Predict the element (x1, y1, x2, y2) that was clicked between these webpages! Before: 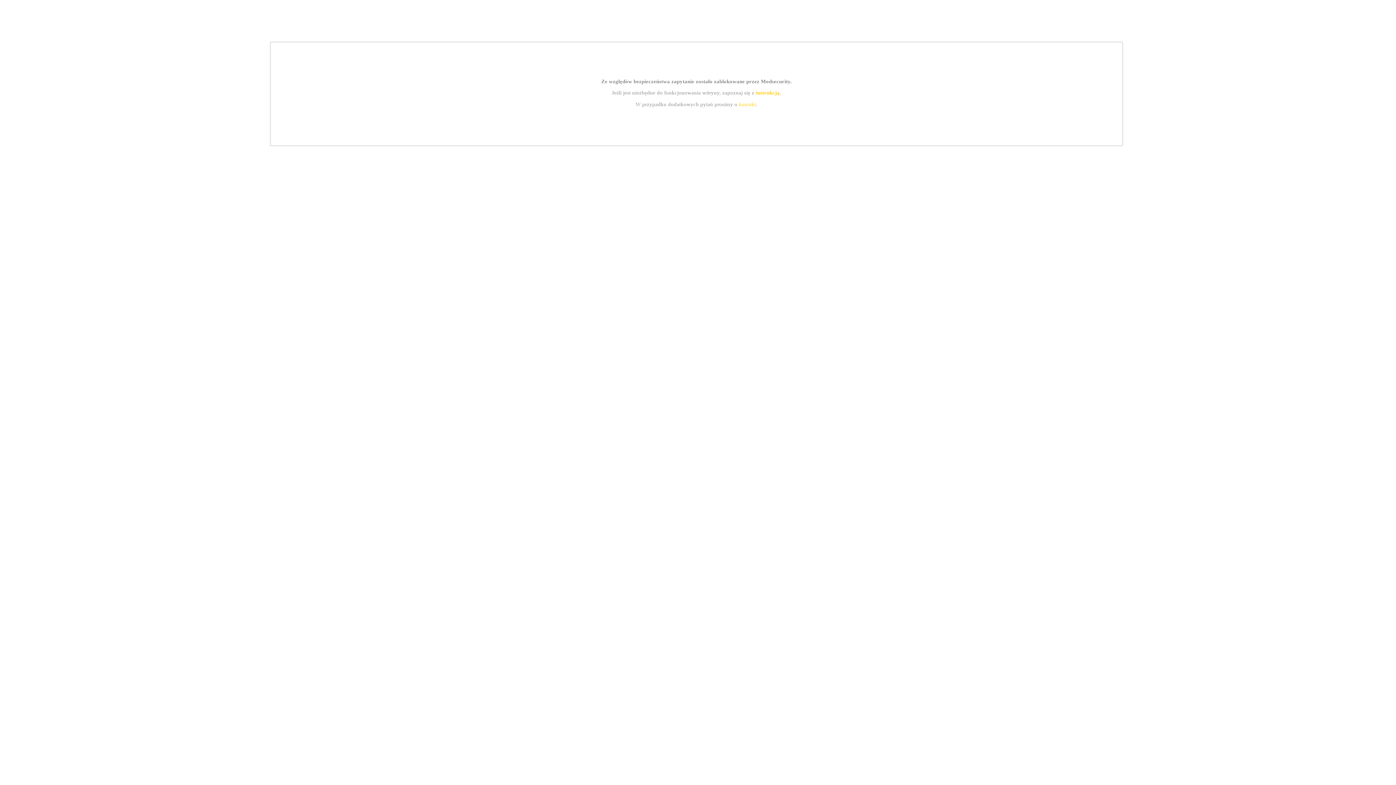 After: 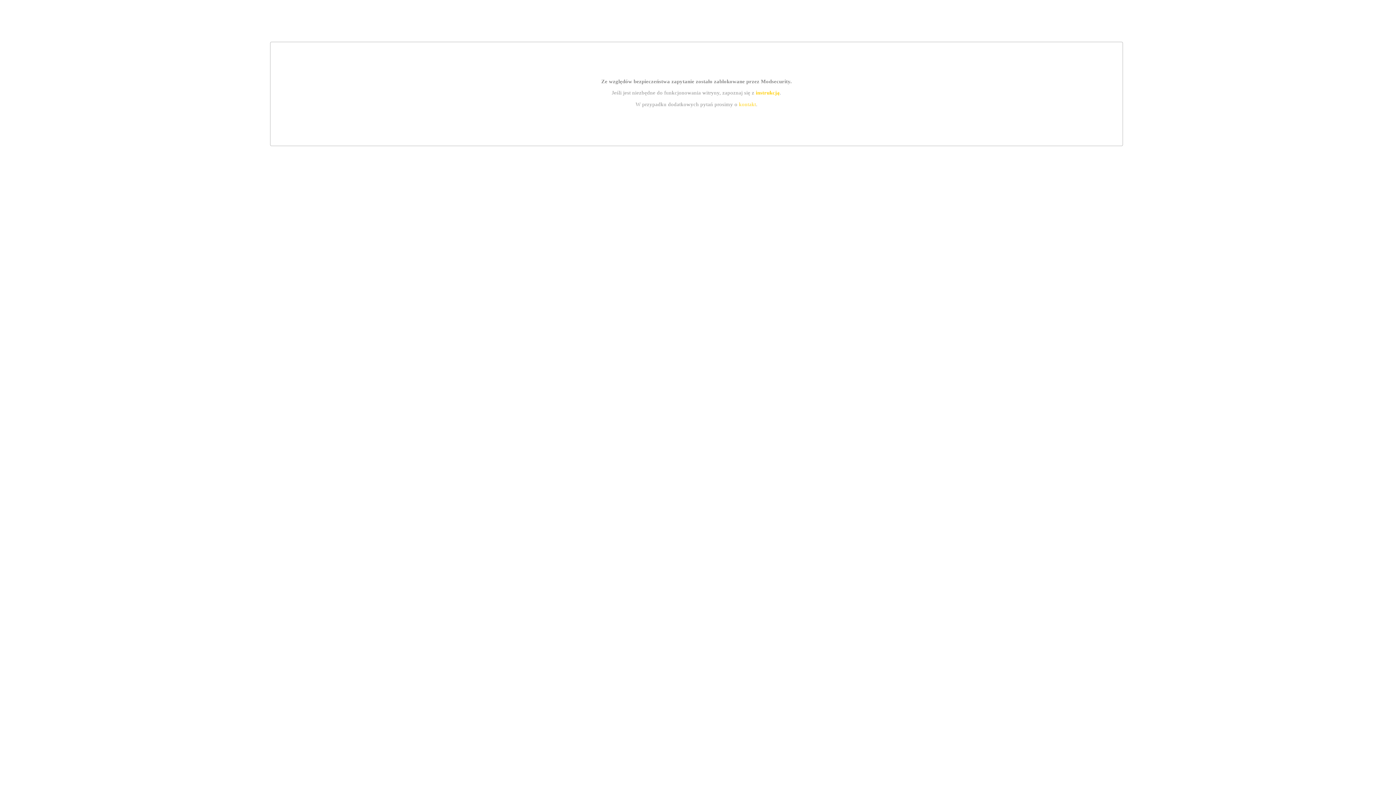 Action: label: instrukcją bbox: (755, 89, 779, 95)